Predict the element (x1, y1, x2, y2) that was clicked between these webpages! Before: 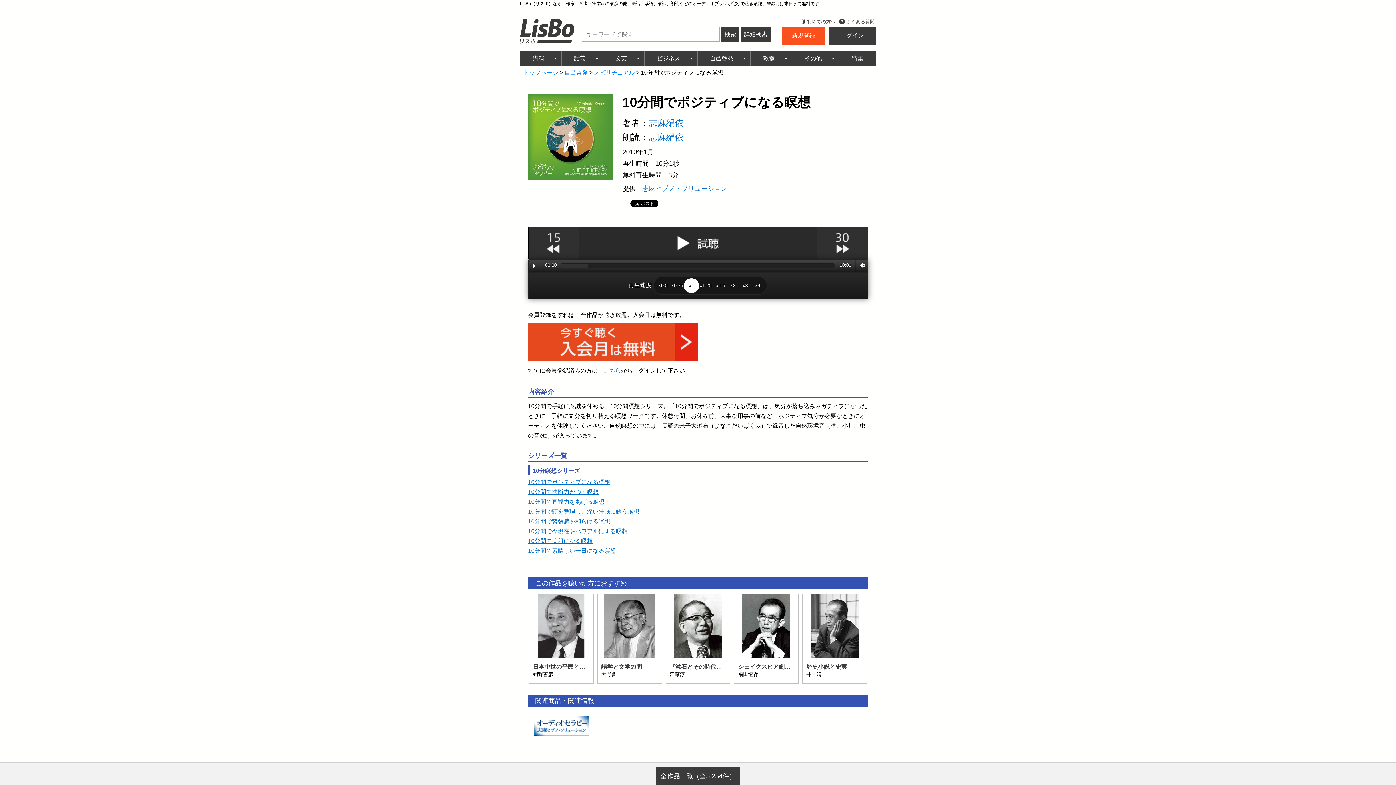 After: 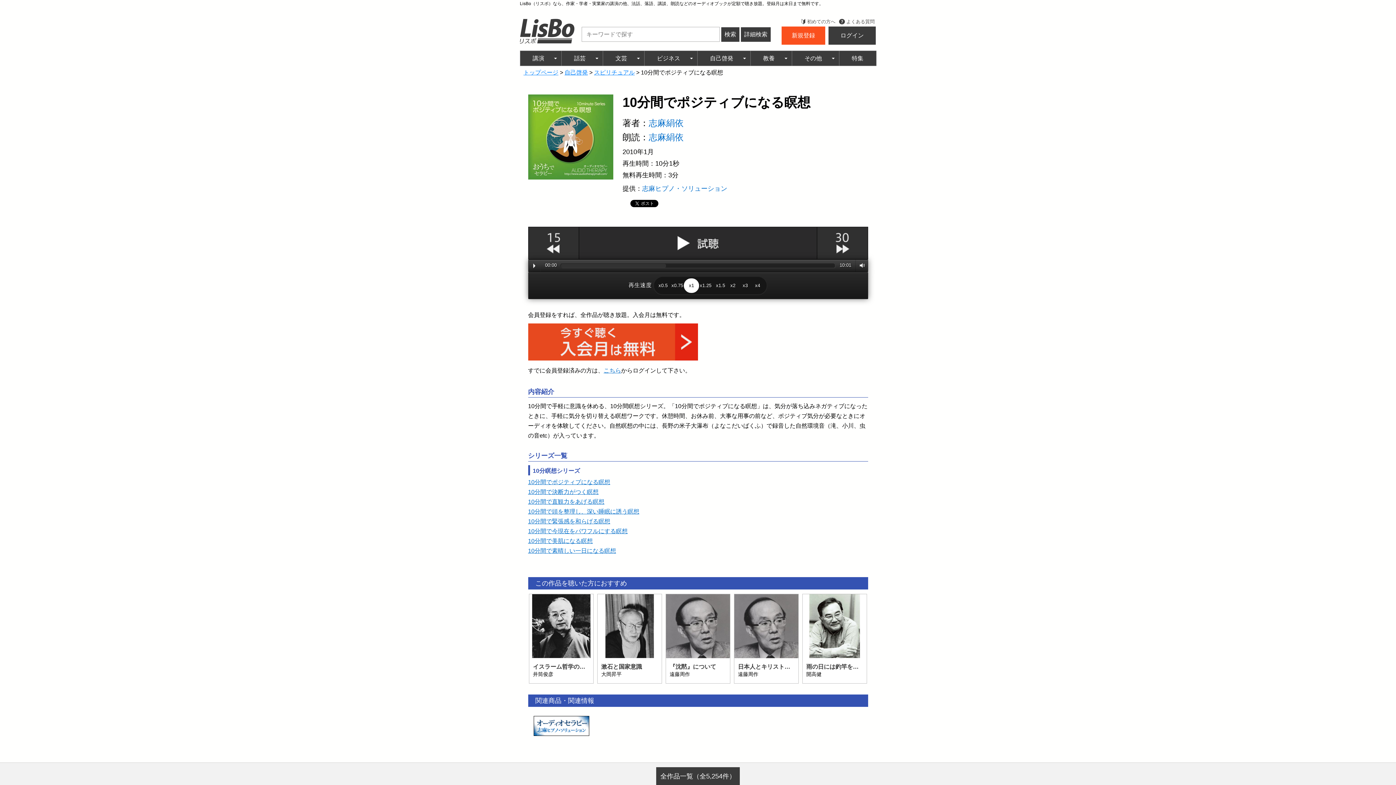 Action: bbox: (857, 628, 877, 648) label: Next